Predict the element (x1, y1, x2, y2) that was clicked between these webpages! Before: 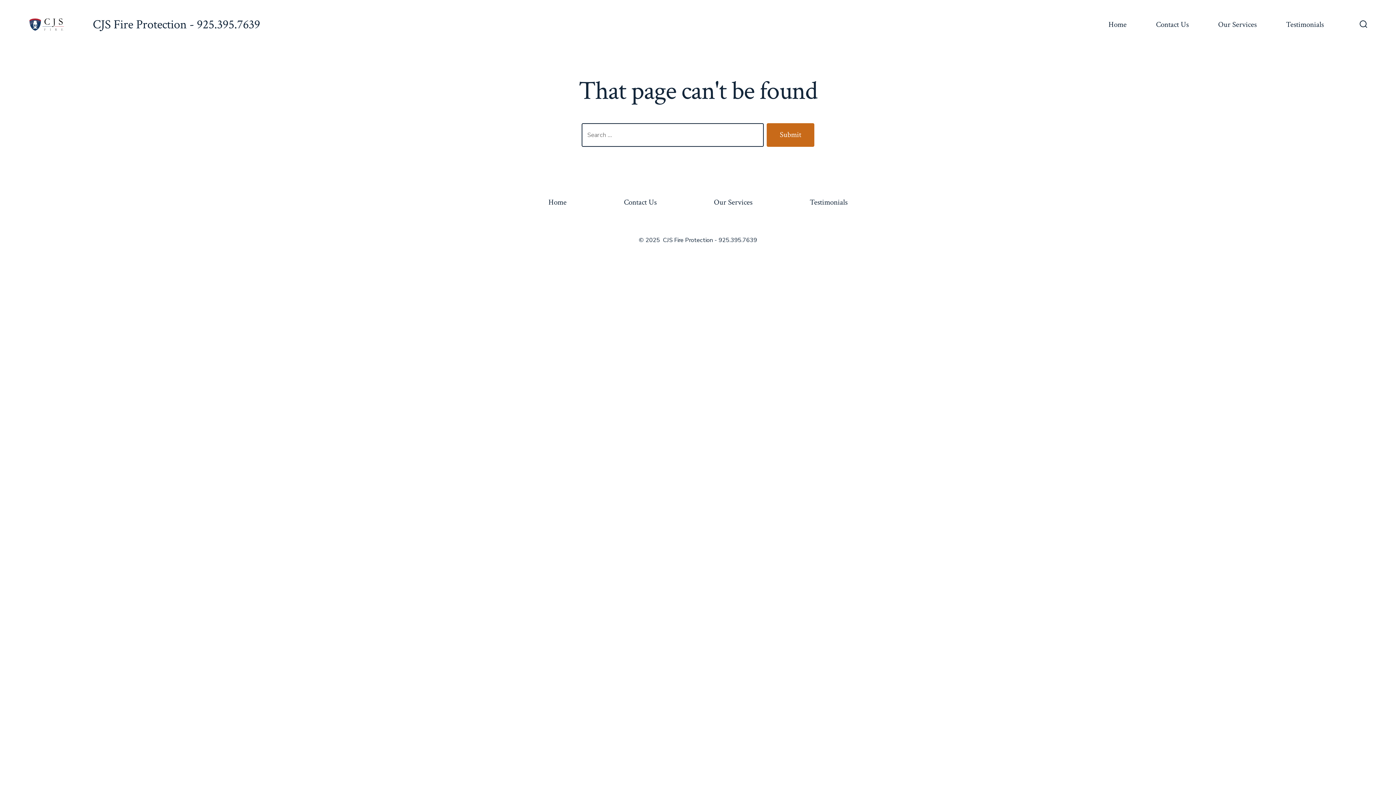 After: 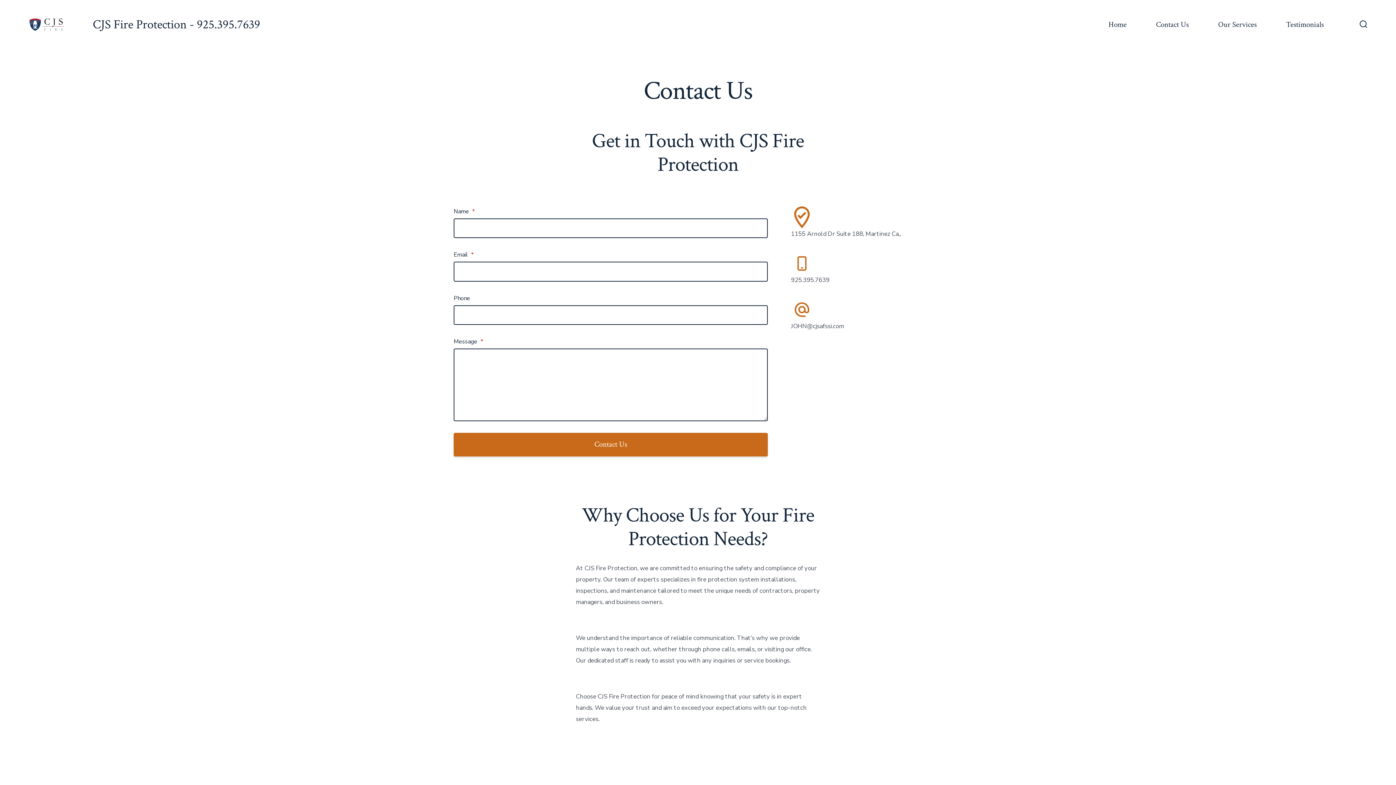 Action: bbox: (1156, 17, 1189, 31) label: Contact Us